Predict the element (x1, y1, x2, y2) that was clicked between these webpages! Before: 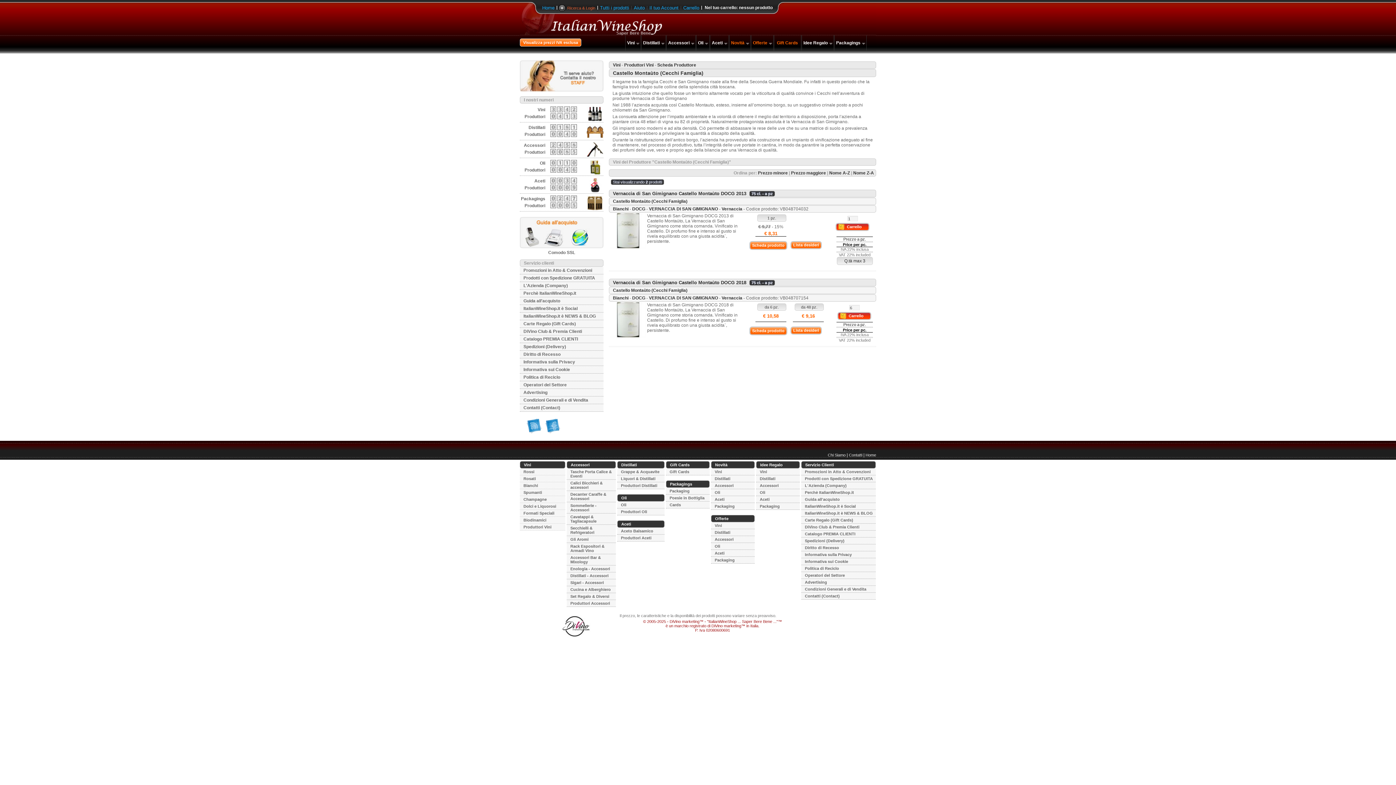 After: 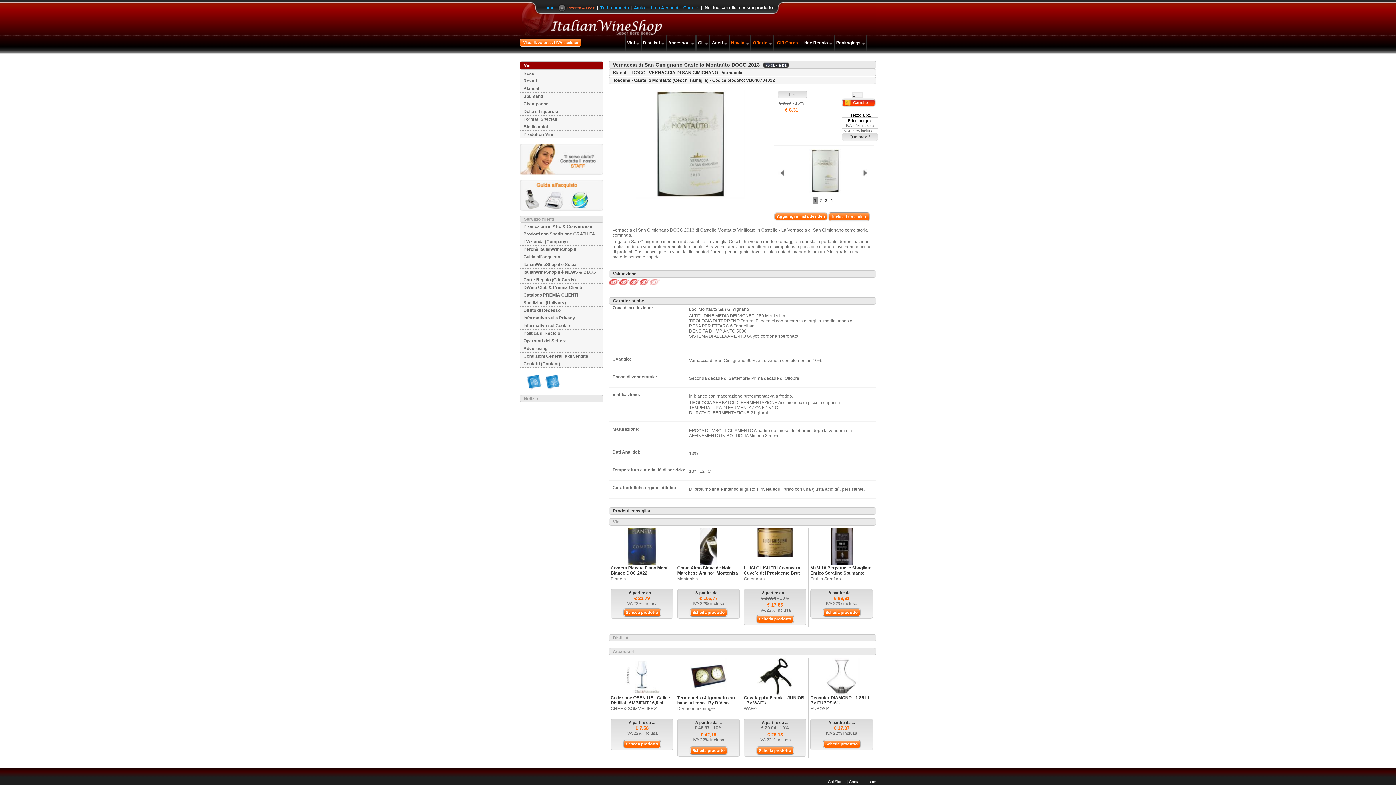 Action: label: Scheda prodotto bbox: (750, 241, 786, 249)